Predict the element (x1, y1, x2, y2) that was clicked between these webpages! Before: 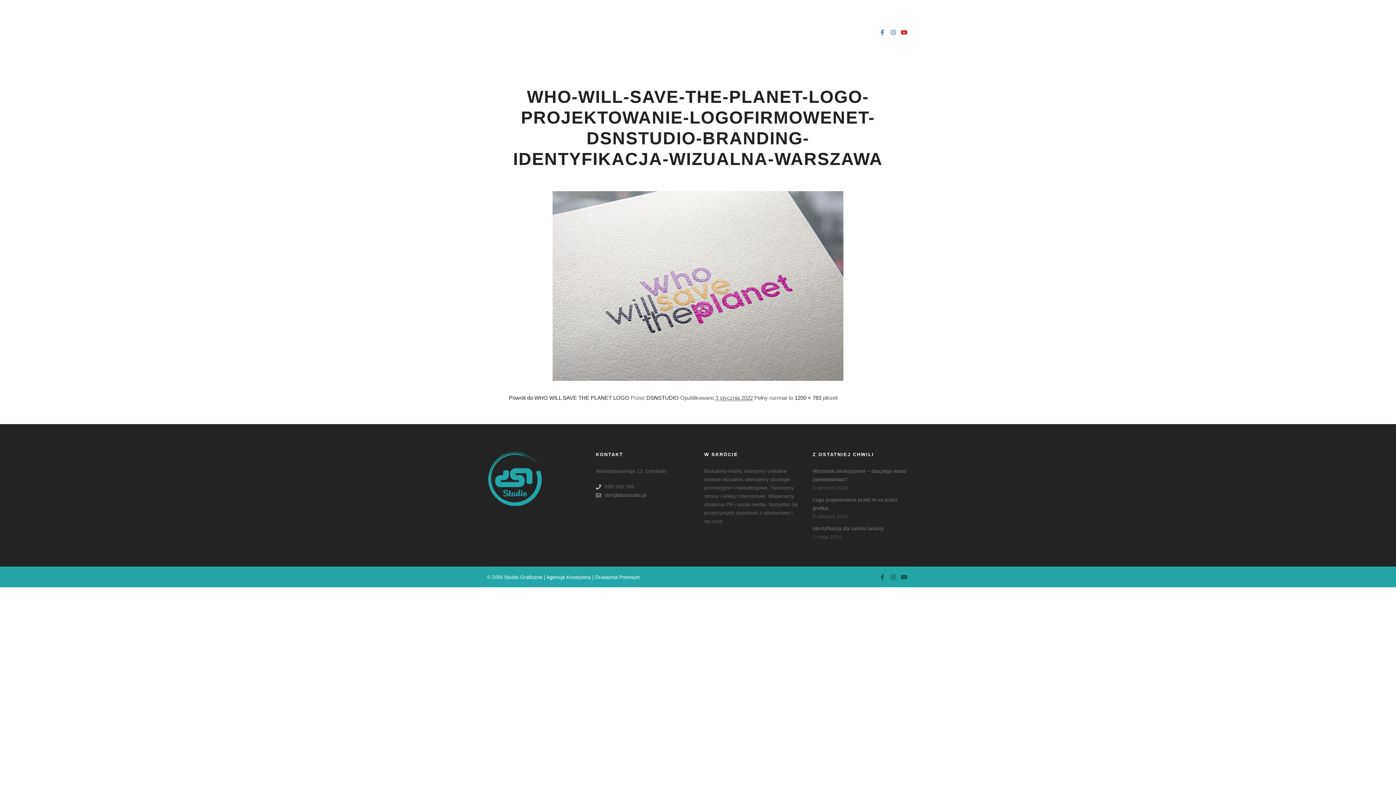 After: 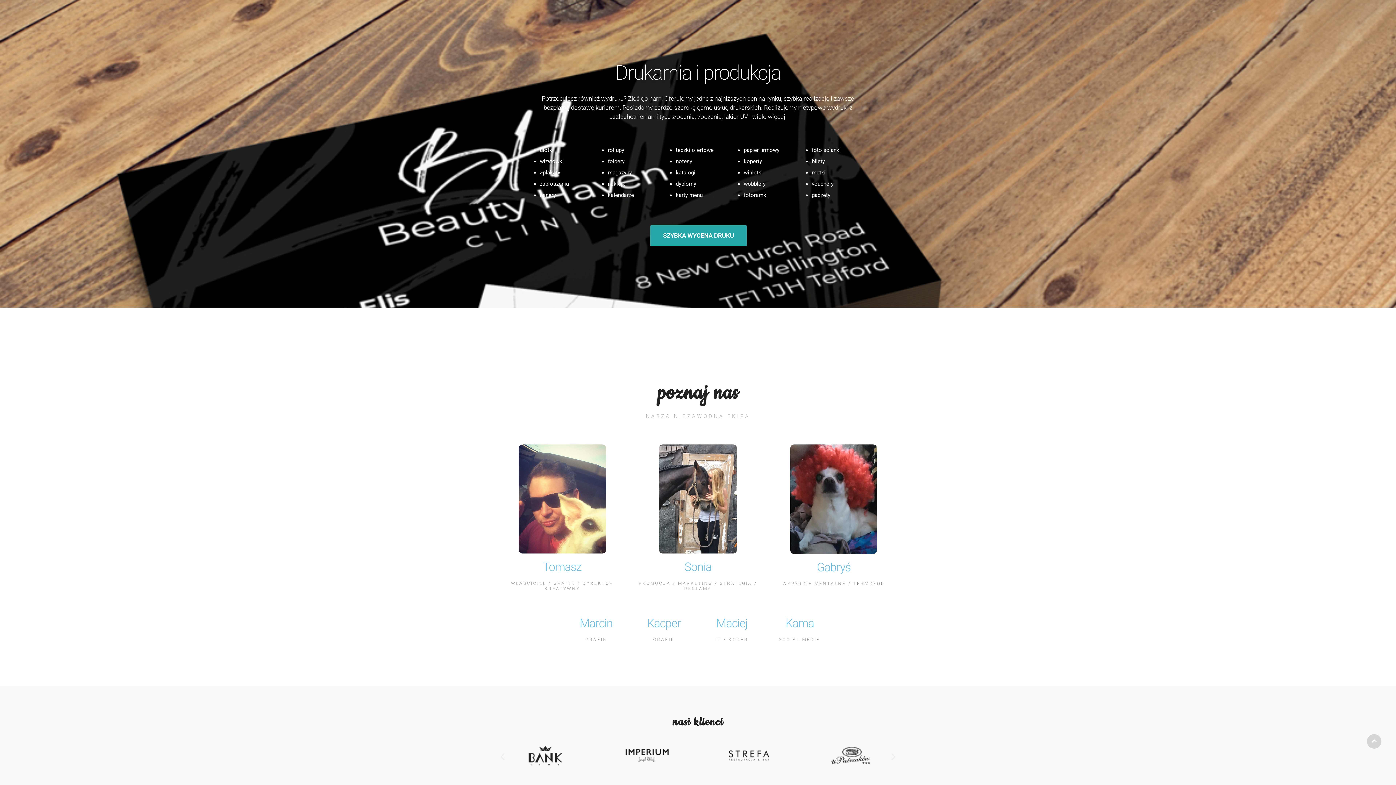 Action: label: DRUKARNIA bbox: (800, 0, 842, 64)